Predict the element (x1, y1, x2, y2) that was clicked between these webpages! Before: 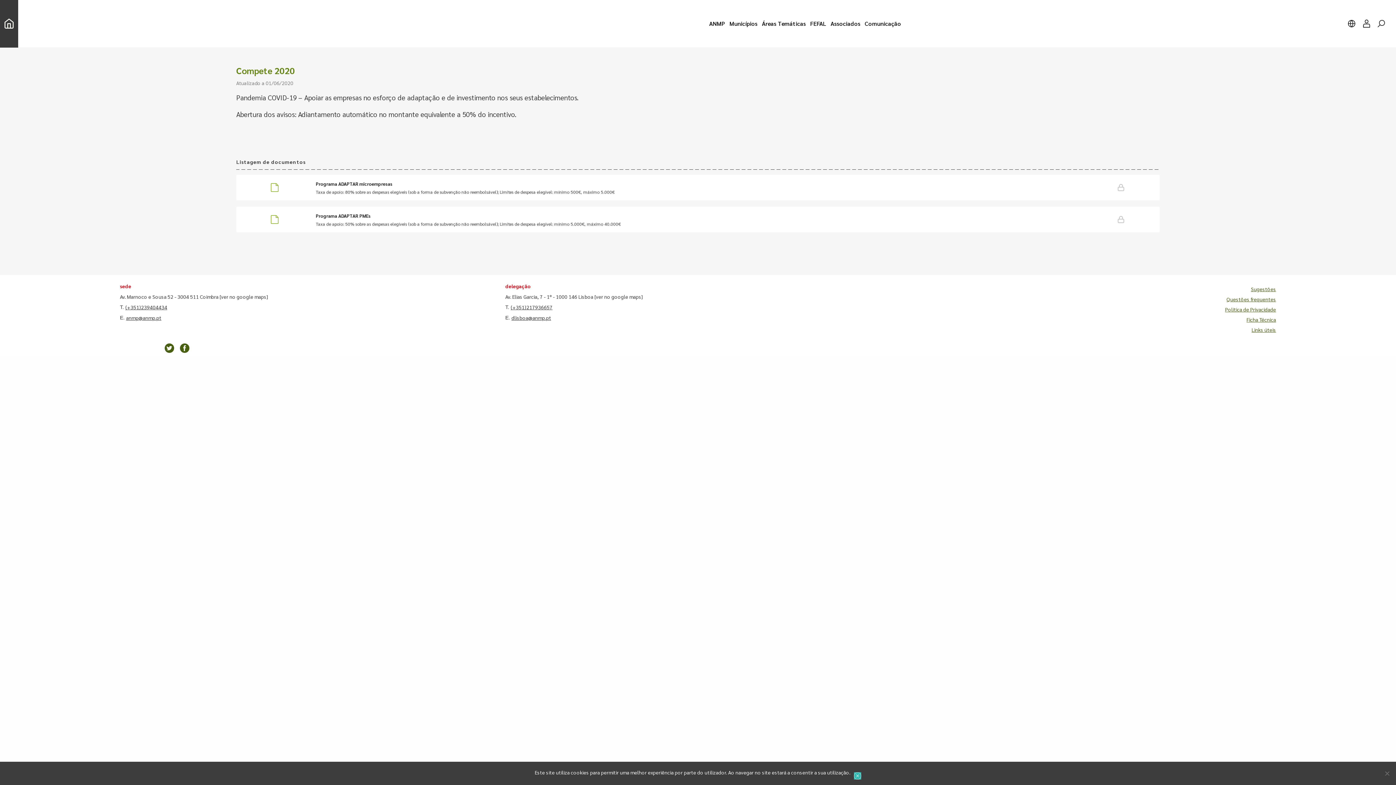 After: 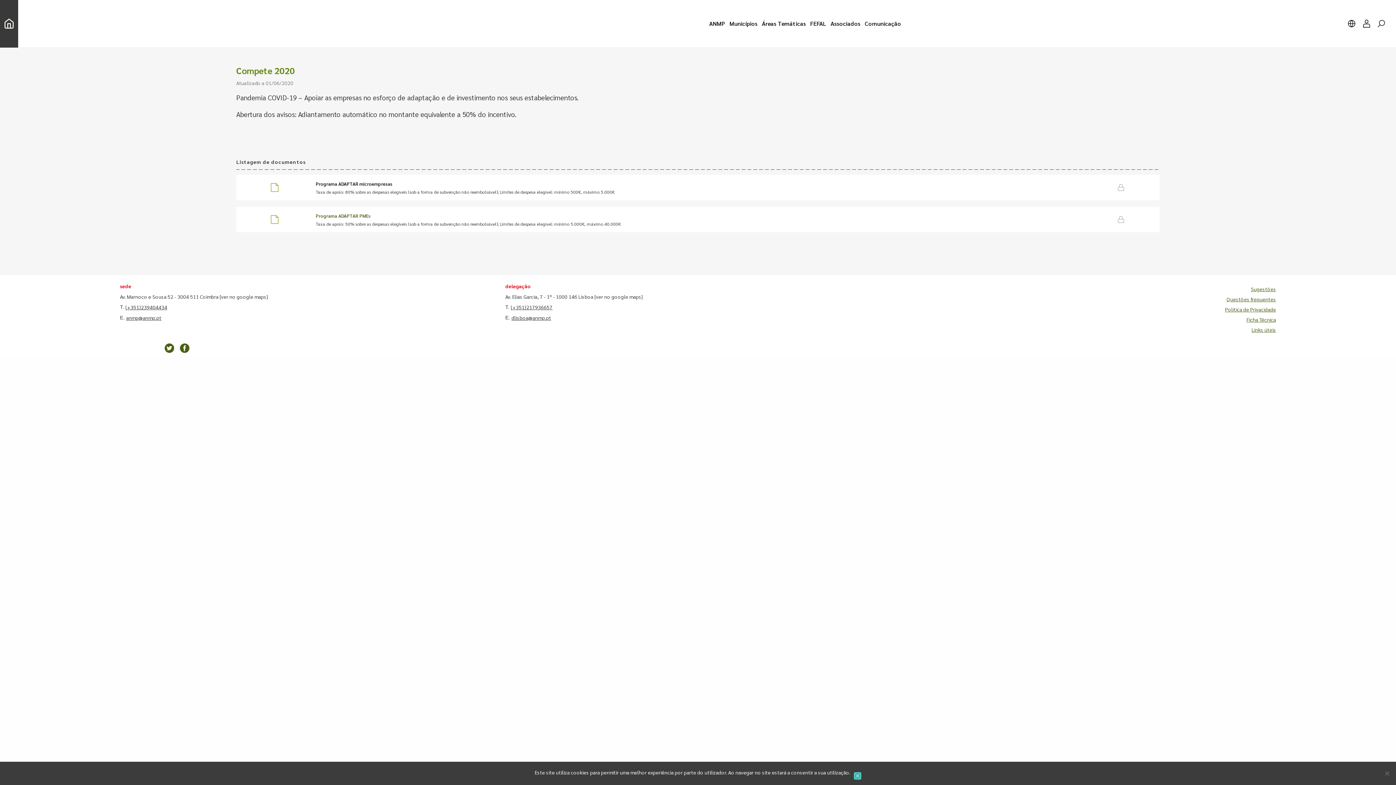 Action: label: Programa ADAPTAR PMEs bbox: (315, 212, 1079, 219)